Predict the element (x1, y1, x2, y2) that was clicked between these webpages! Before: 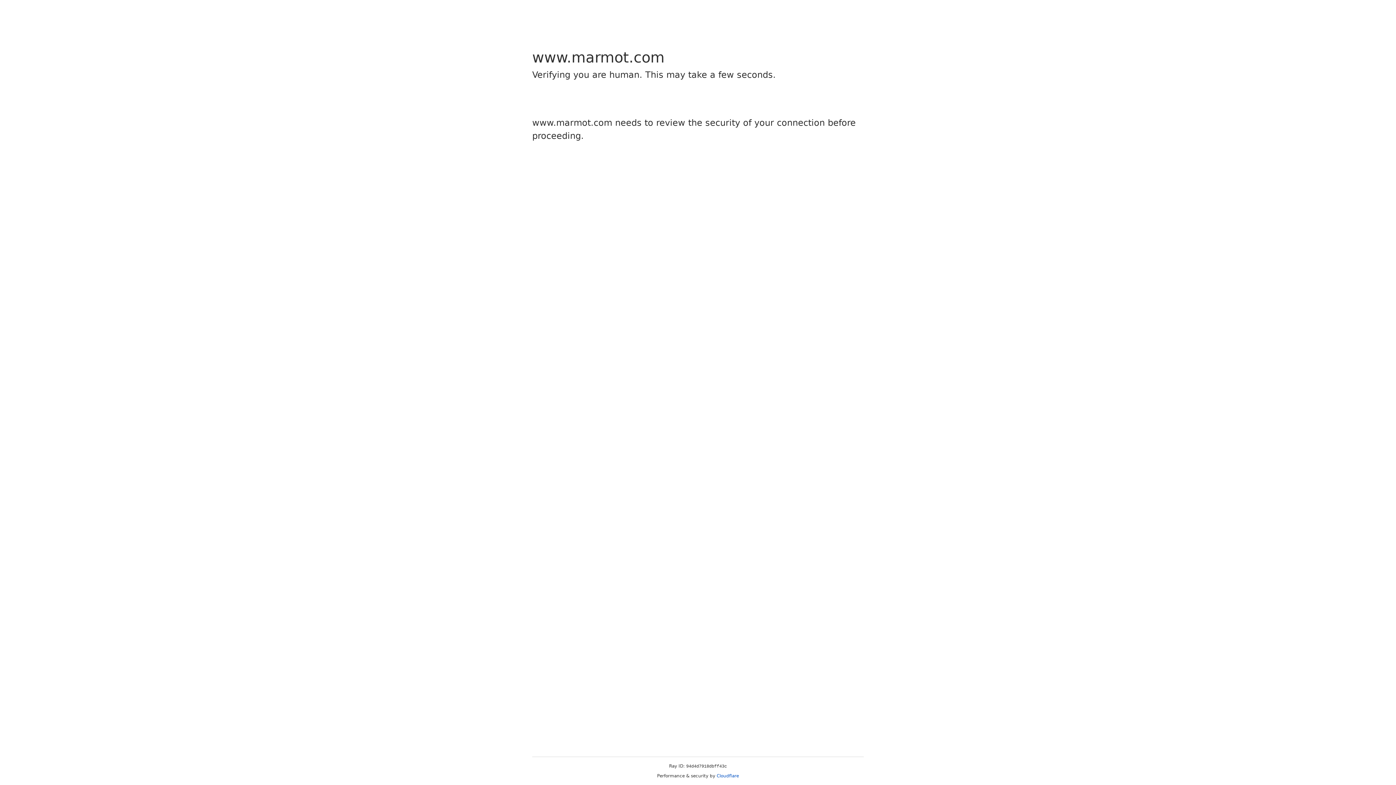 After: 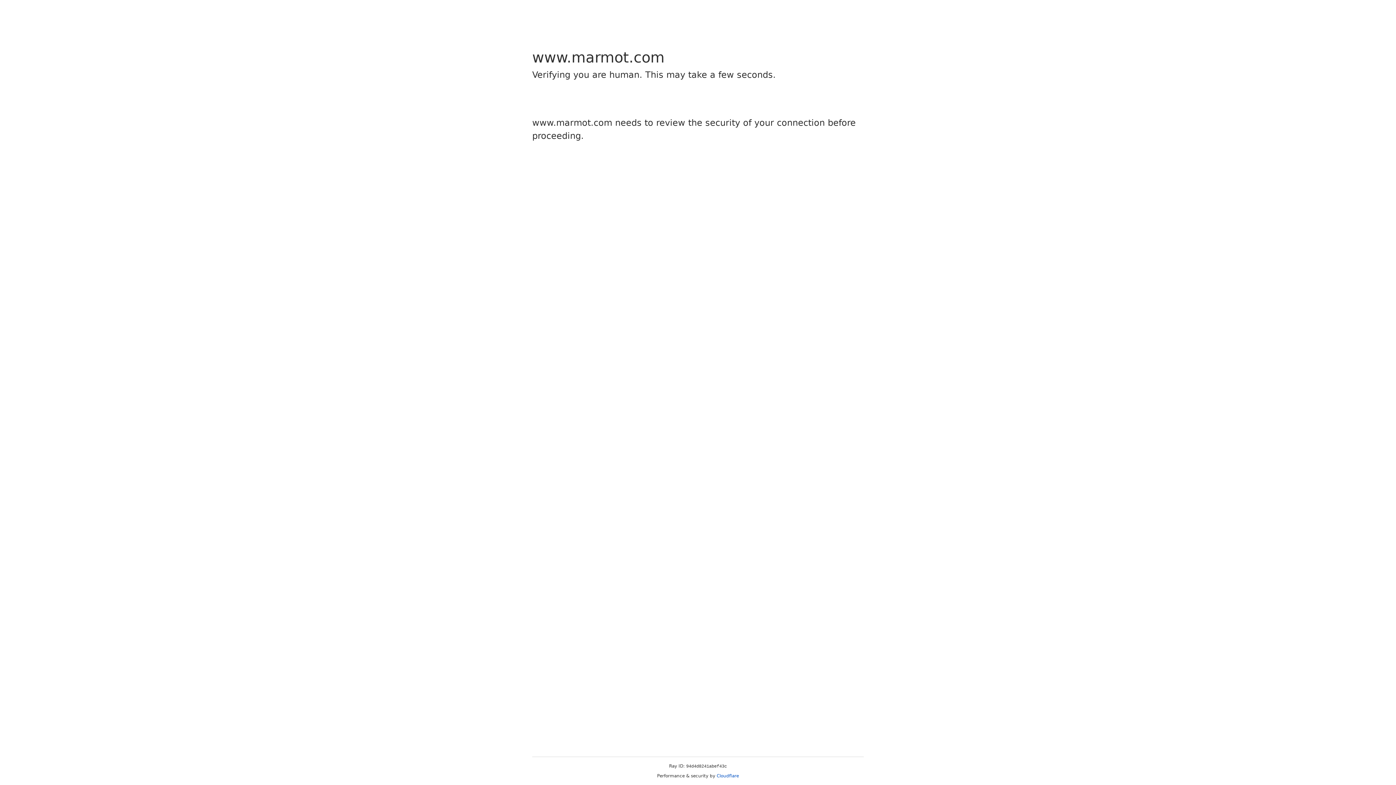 Action: bbox: (716, 773, 739, 778) label: Cloudflare